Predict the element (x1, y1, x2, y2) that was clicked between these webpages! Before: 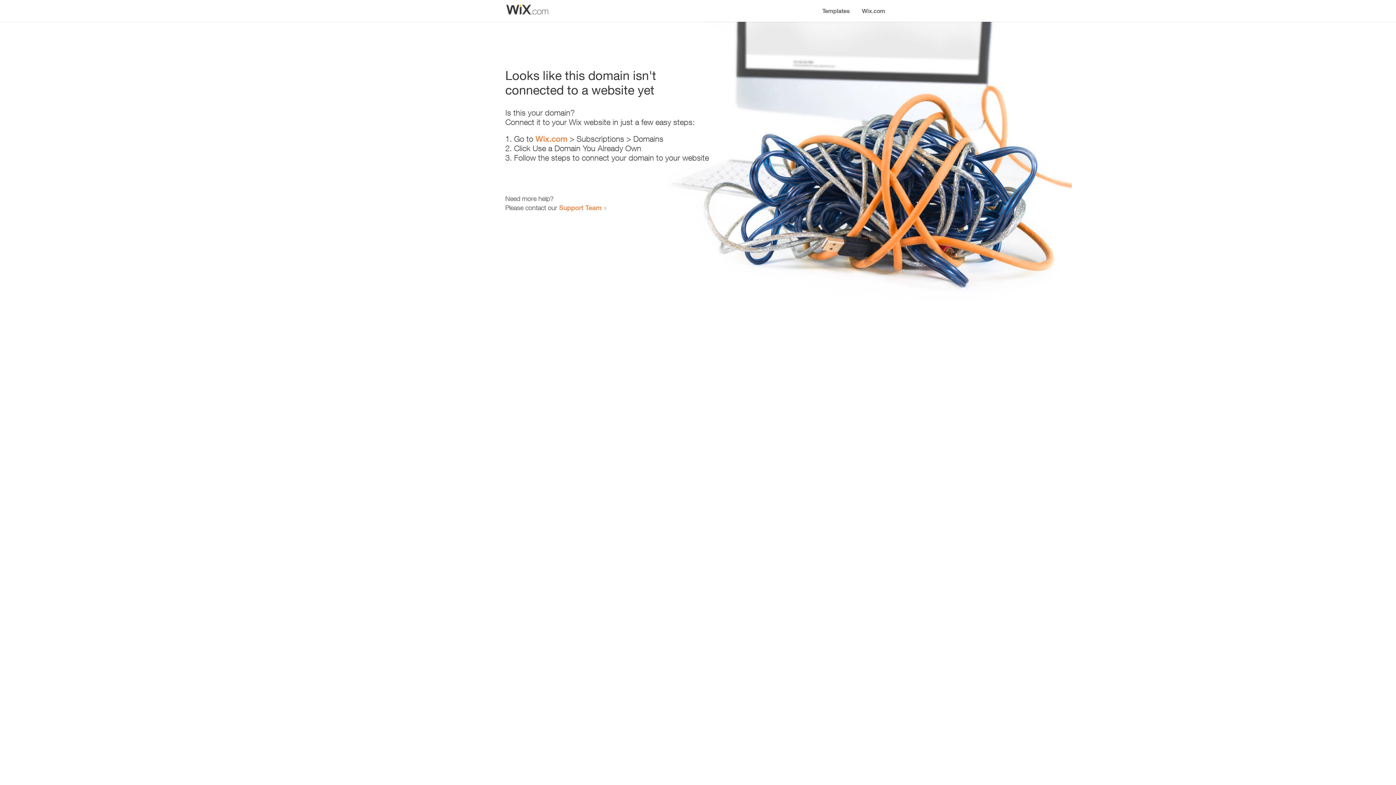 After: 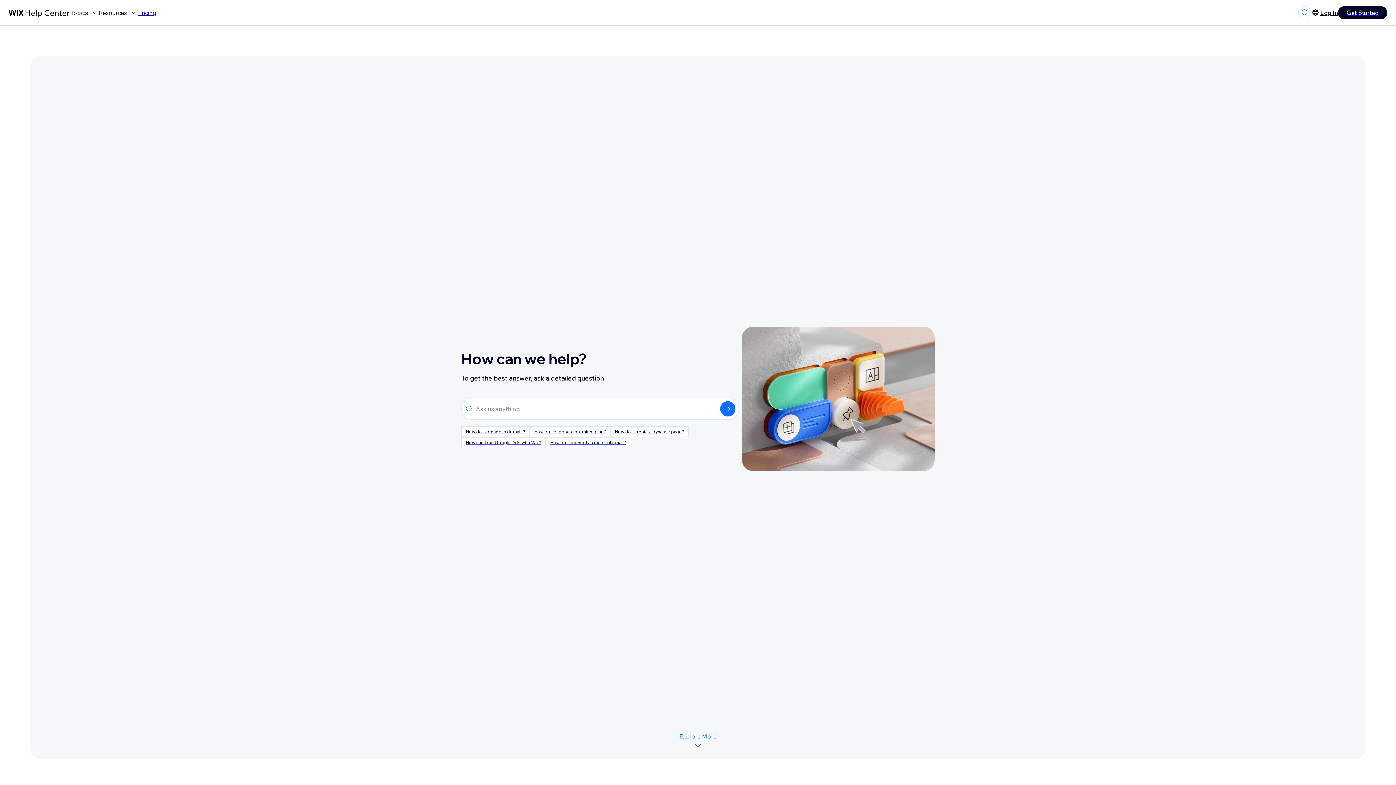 Action: bbox: (559, 203, 601, 211) label: Support Team